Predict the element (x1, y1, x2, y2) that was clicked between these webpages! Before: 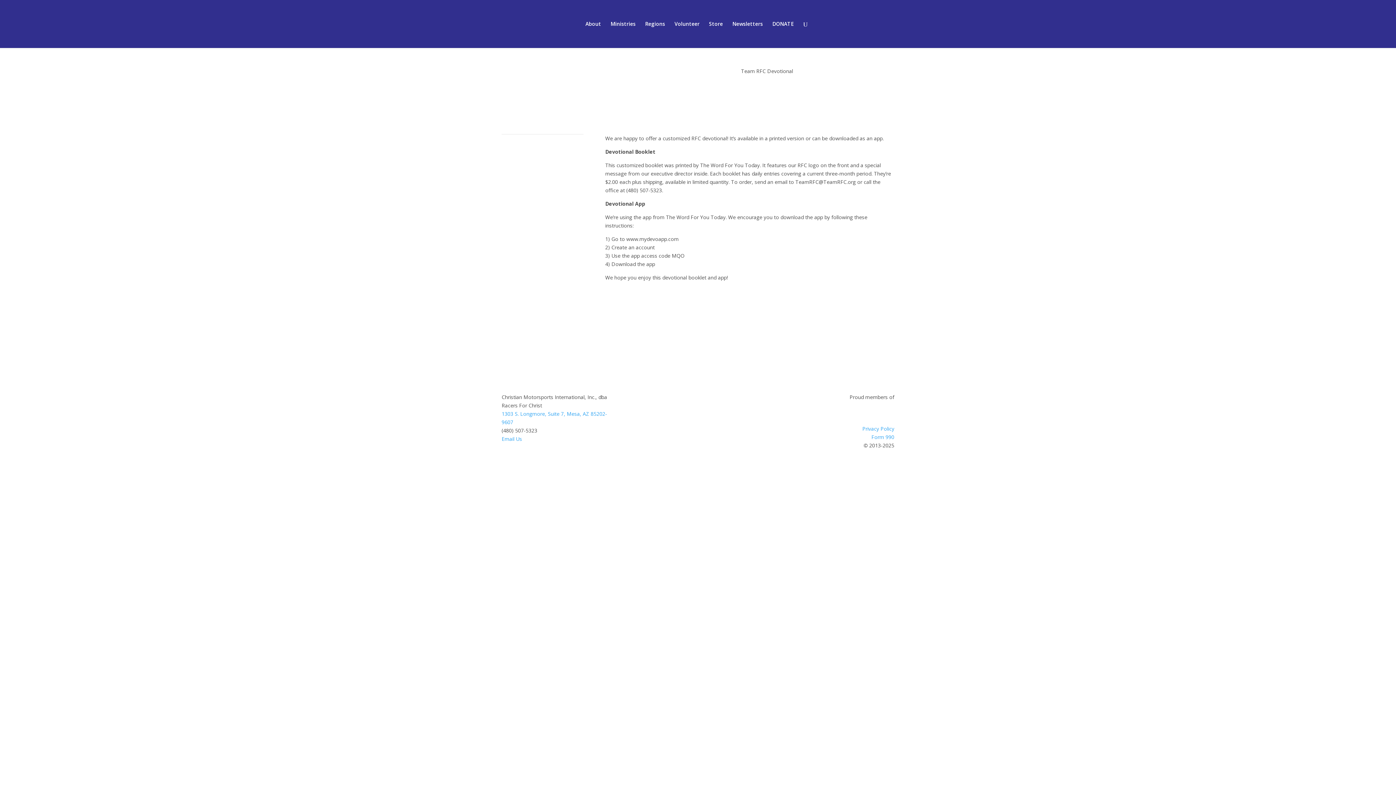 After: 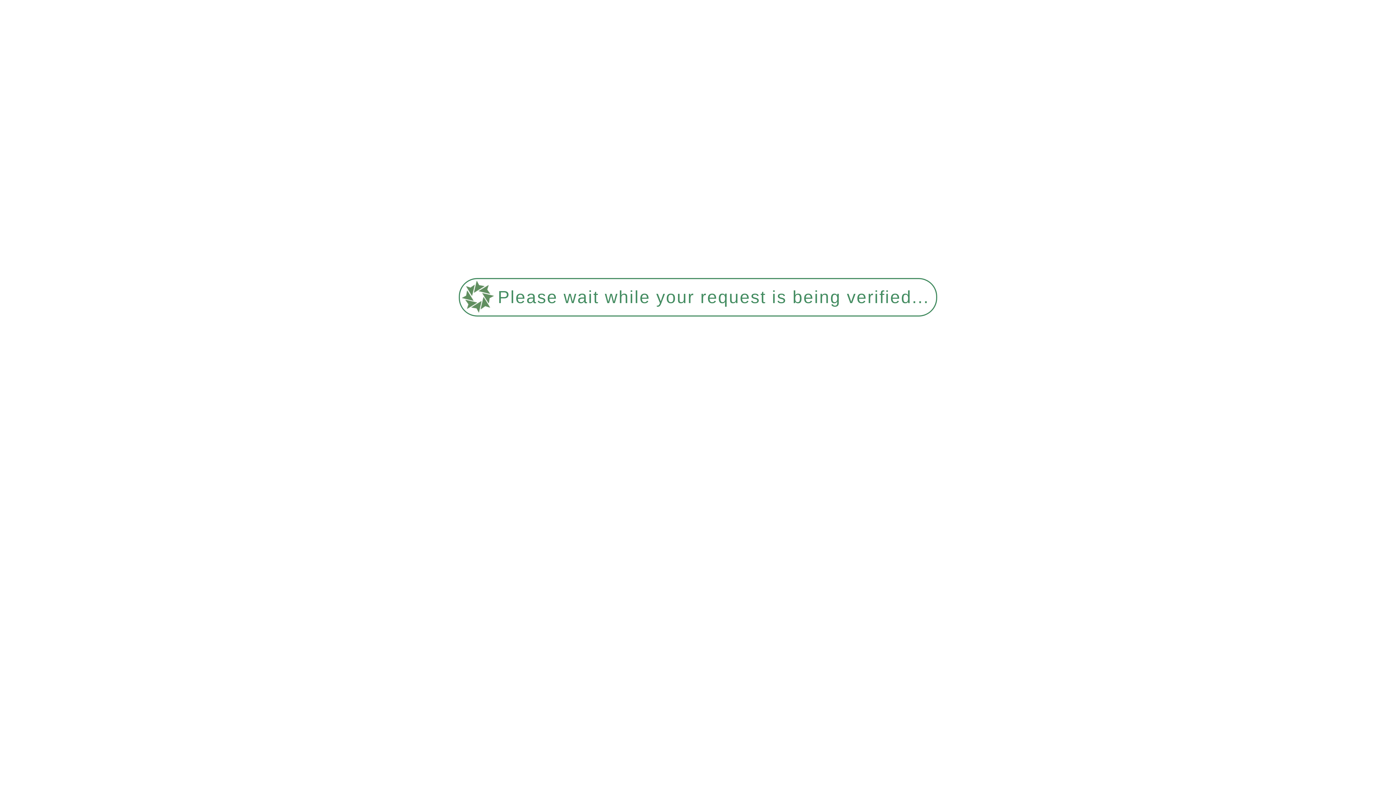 Action: bbox: (871, 433, 894, 440) label: Form 990